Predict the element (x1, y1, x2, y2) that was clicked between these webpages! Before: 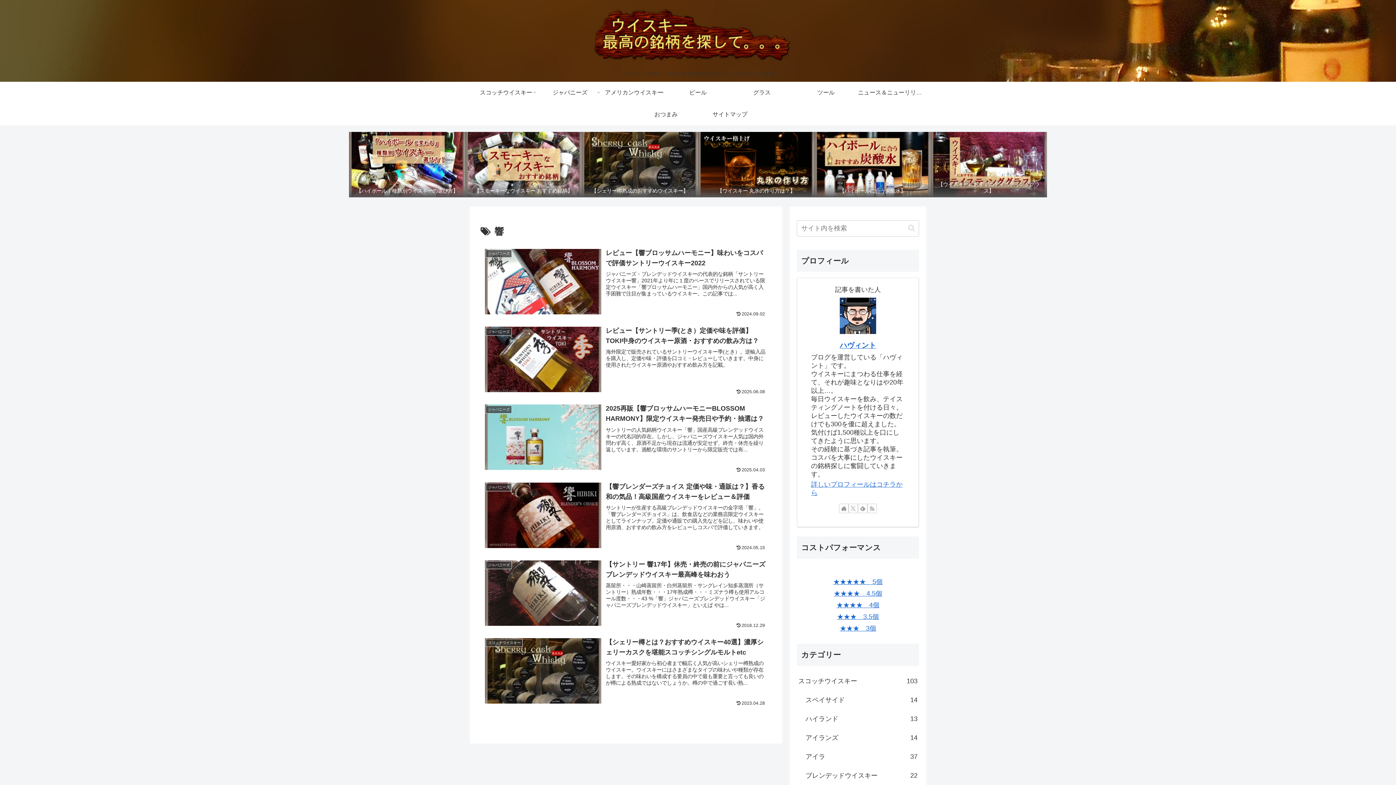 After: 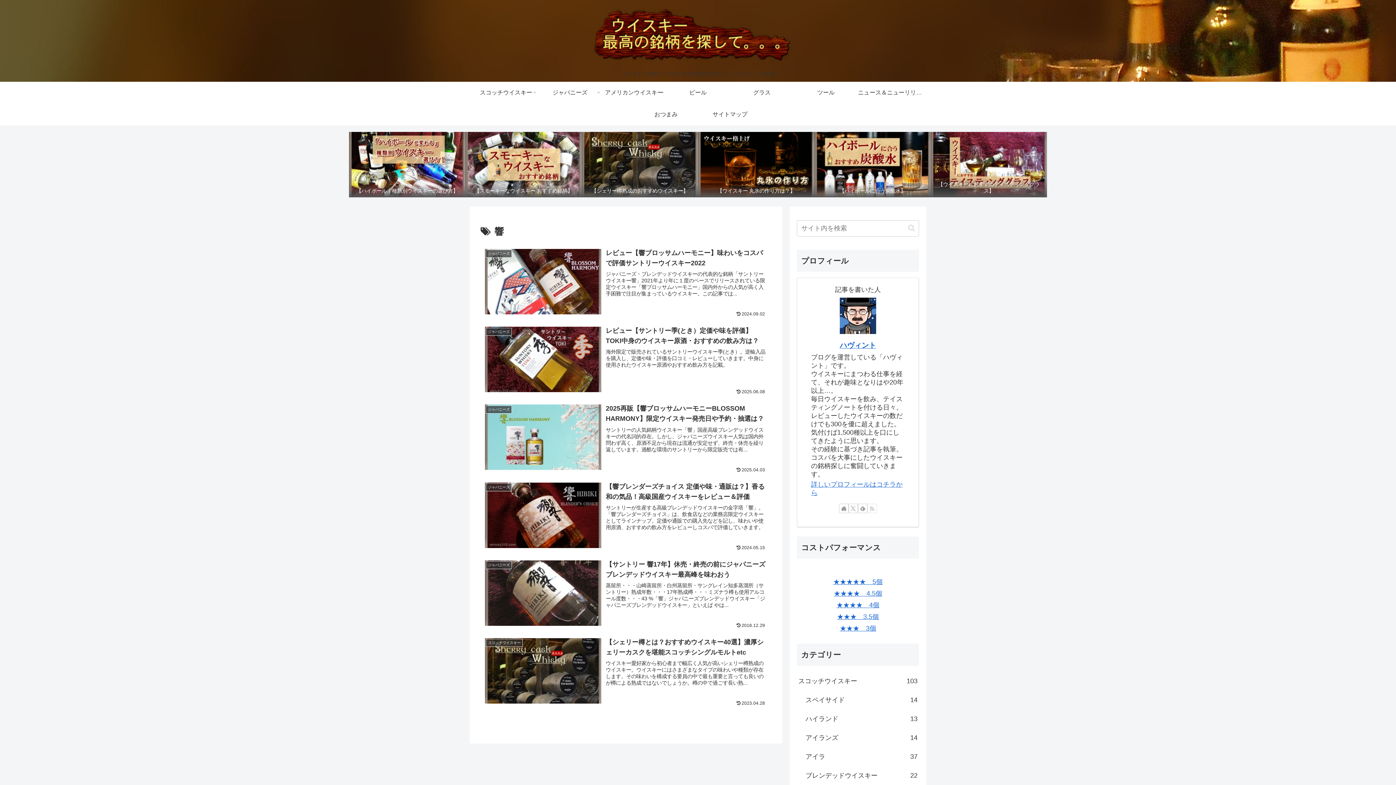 Action: bbox: (867, 504, 877, 513) label: RSSで更新情報を購読